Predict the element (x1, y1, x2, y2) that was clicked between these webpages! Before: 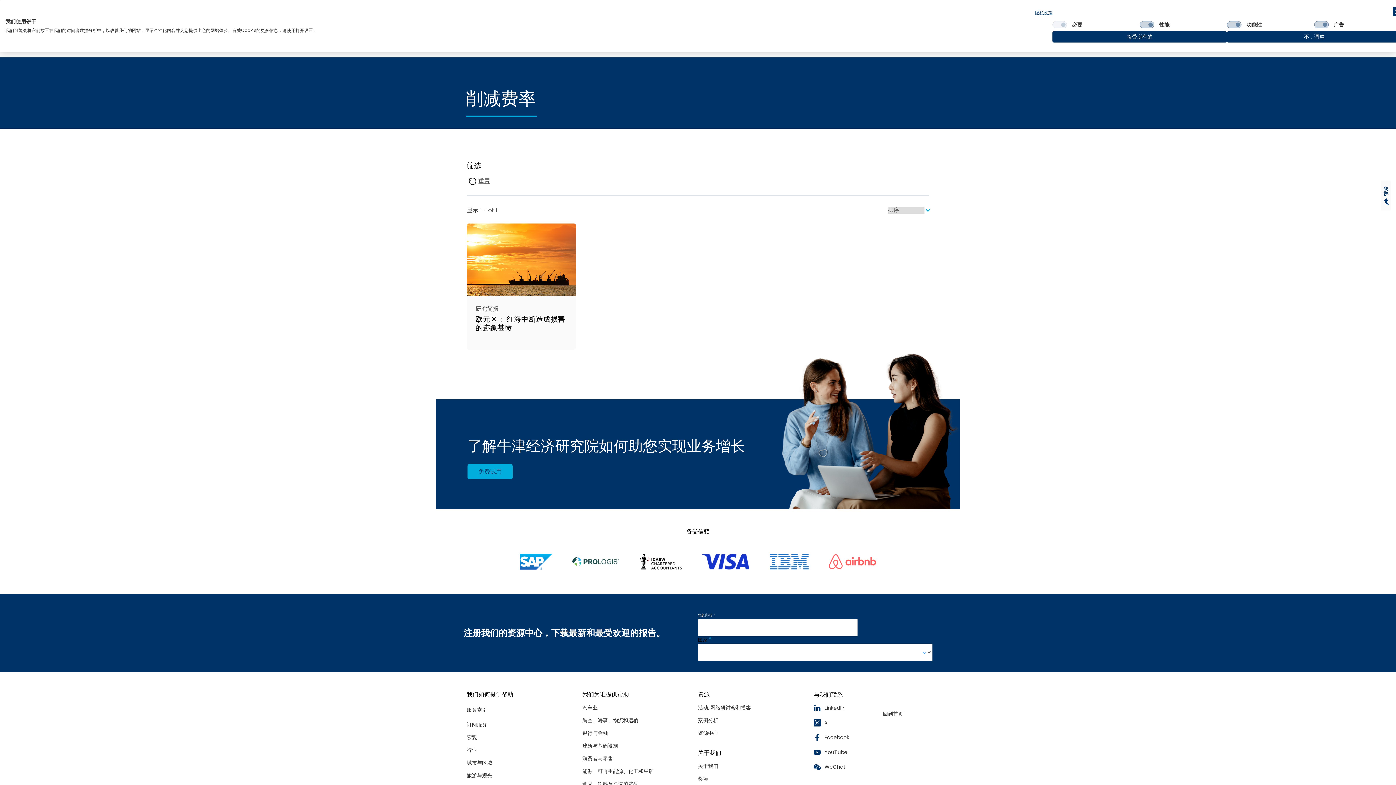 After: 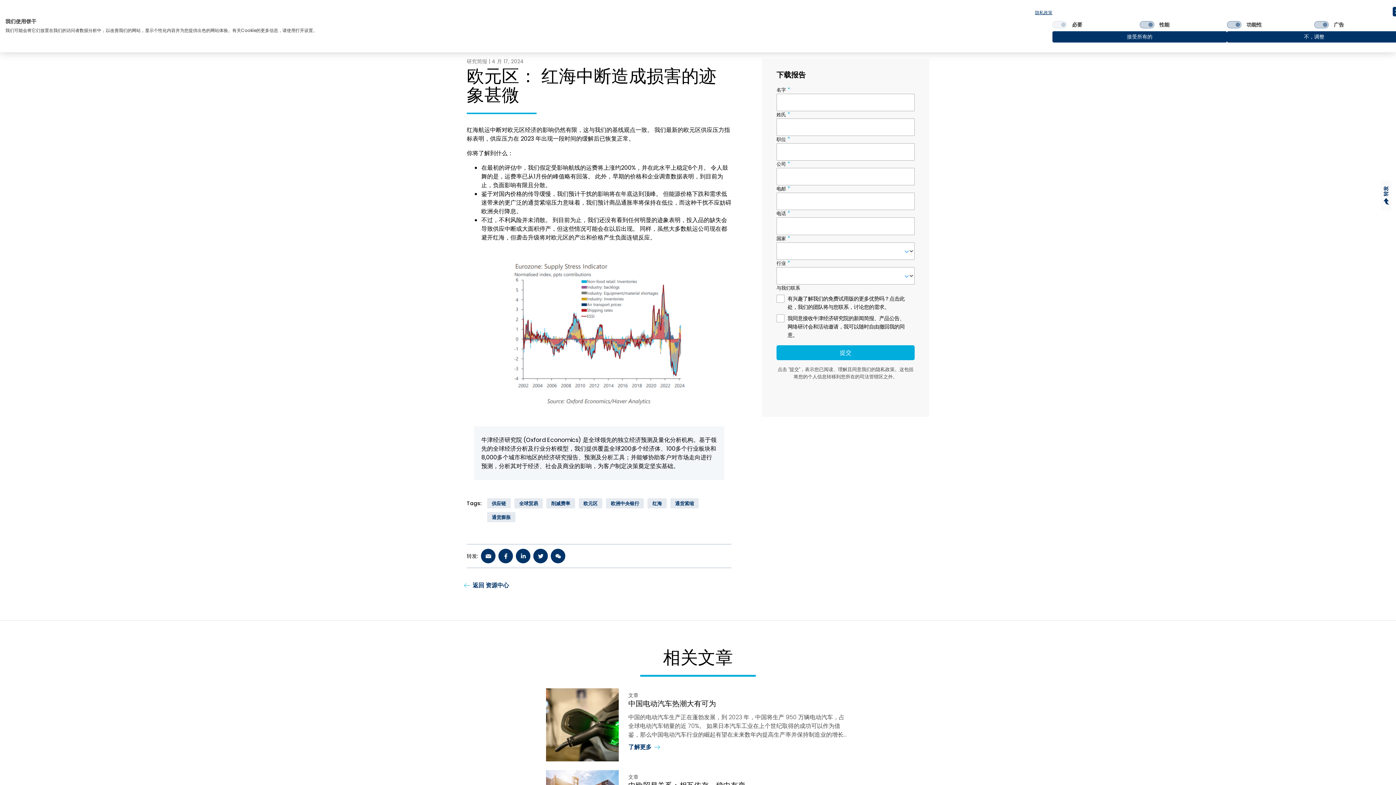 Action: label: 研究简报

欧元区： 红海中断造成损害的迹象甚微 bbox: (466, 223, 576, 349)